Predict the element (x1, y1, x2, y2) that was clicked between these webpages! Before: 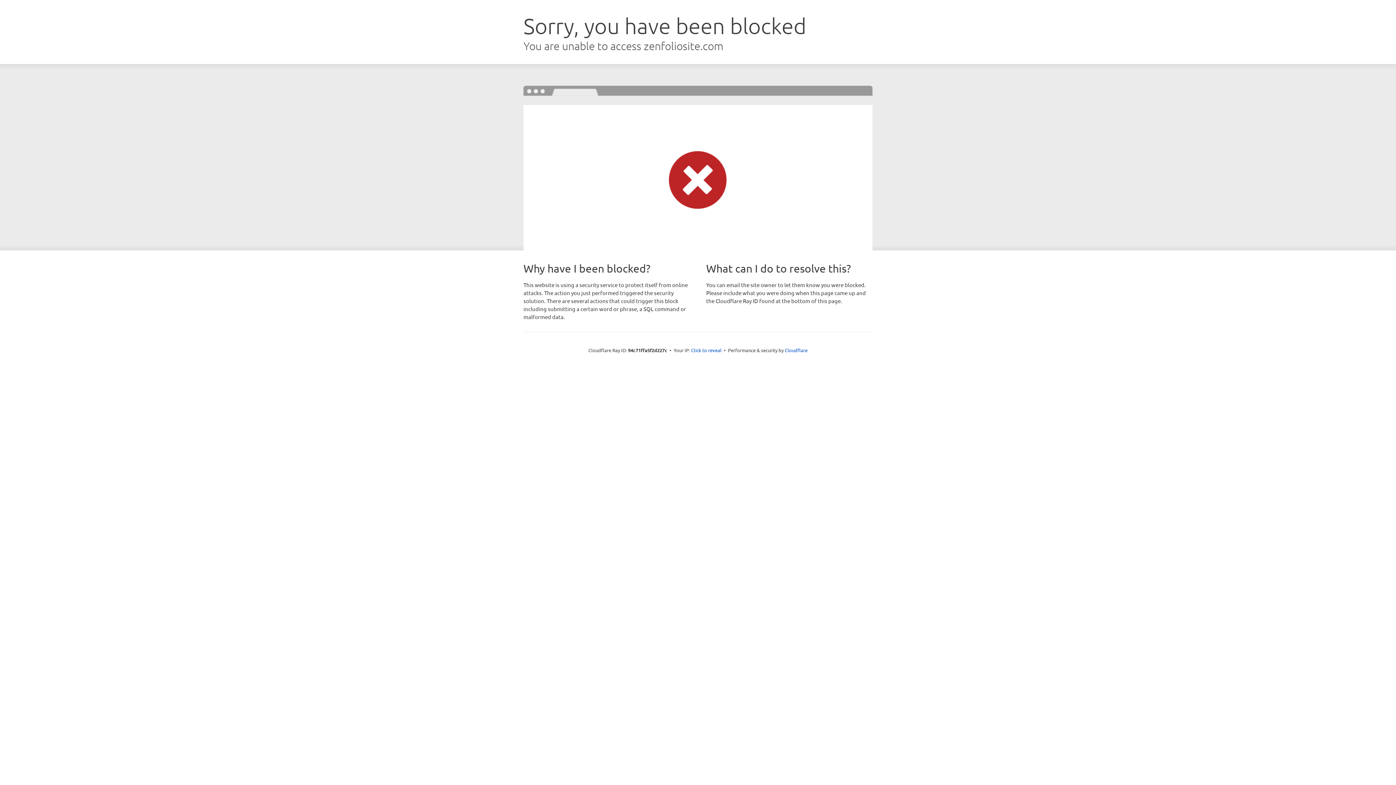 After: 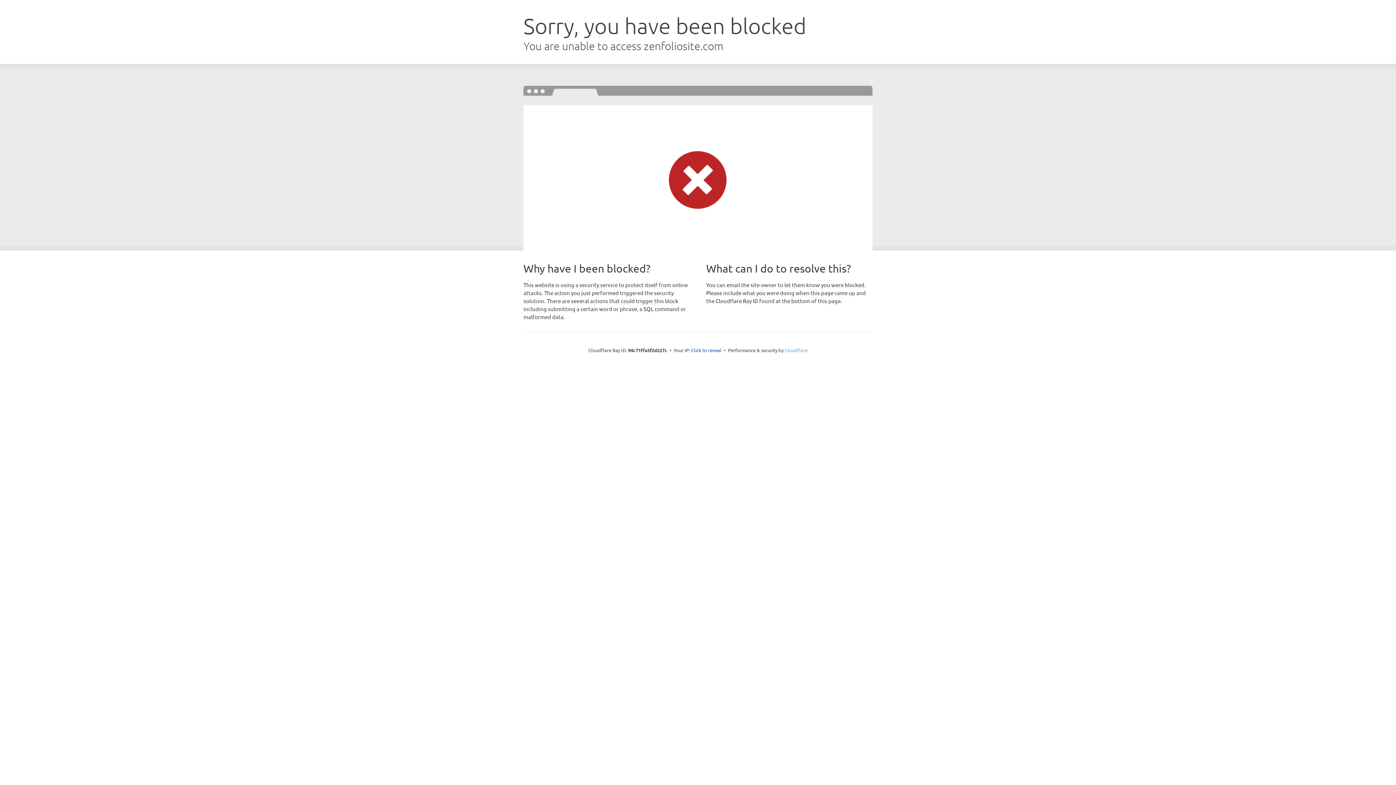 Action: bbox: (784, 347, 807, 353) label: Cloudflare